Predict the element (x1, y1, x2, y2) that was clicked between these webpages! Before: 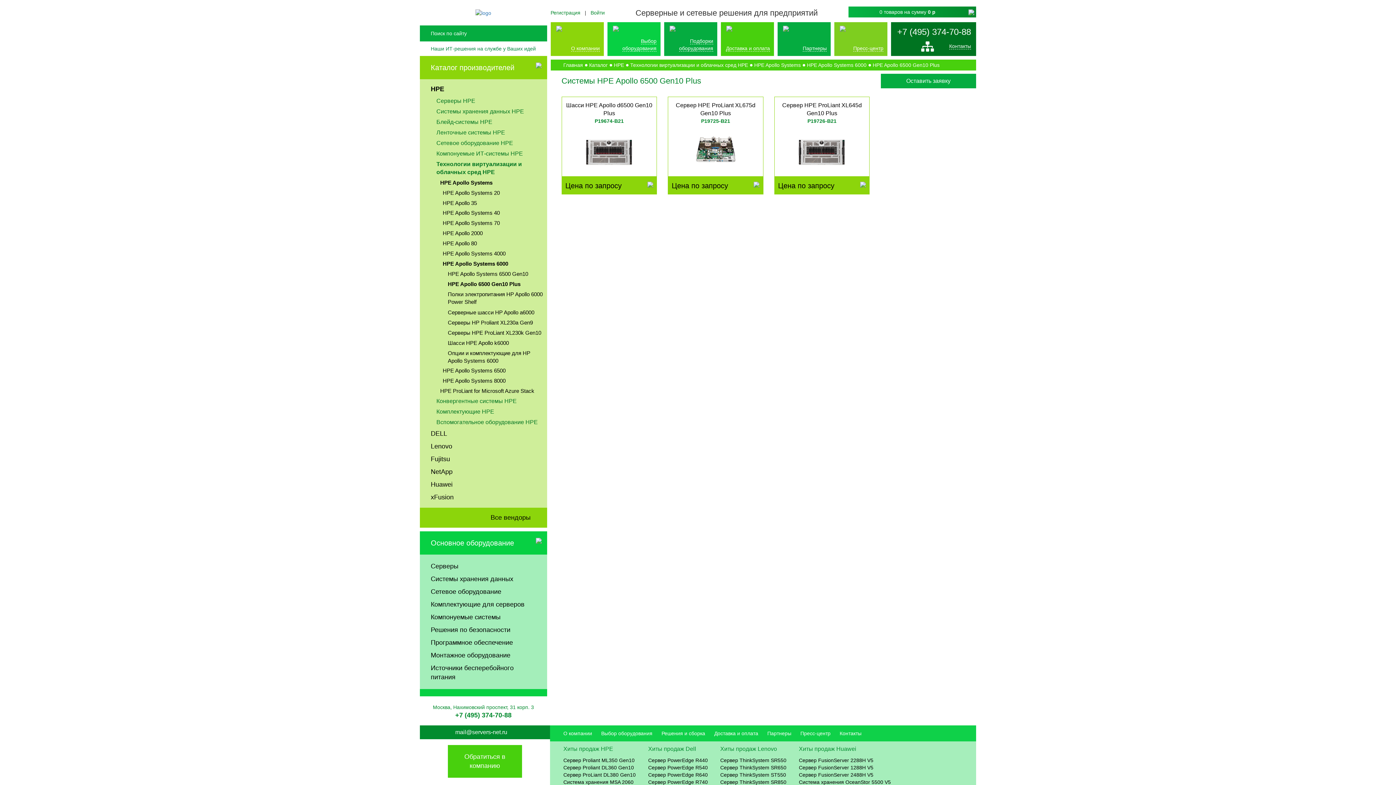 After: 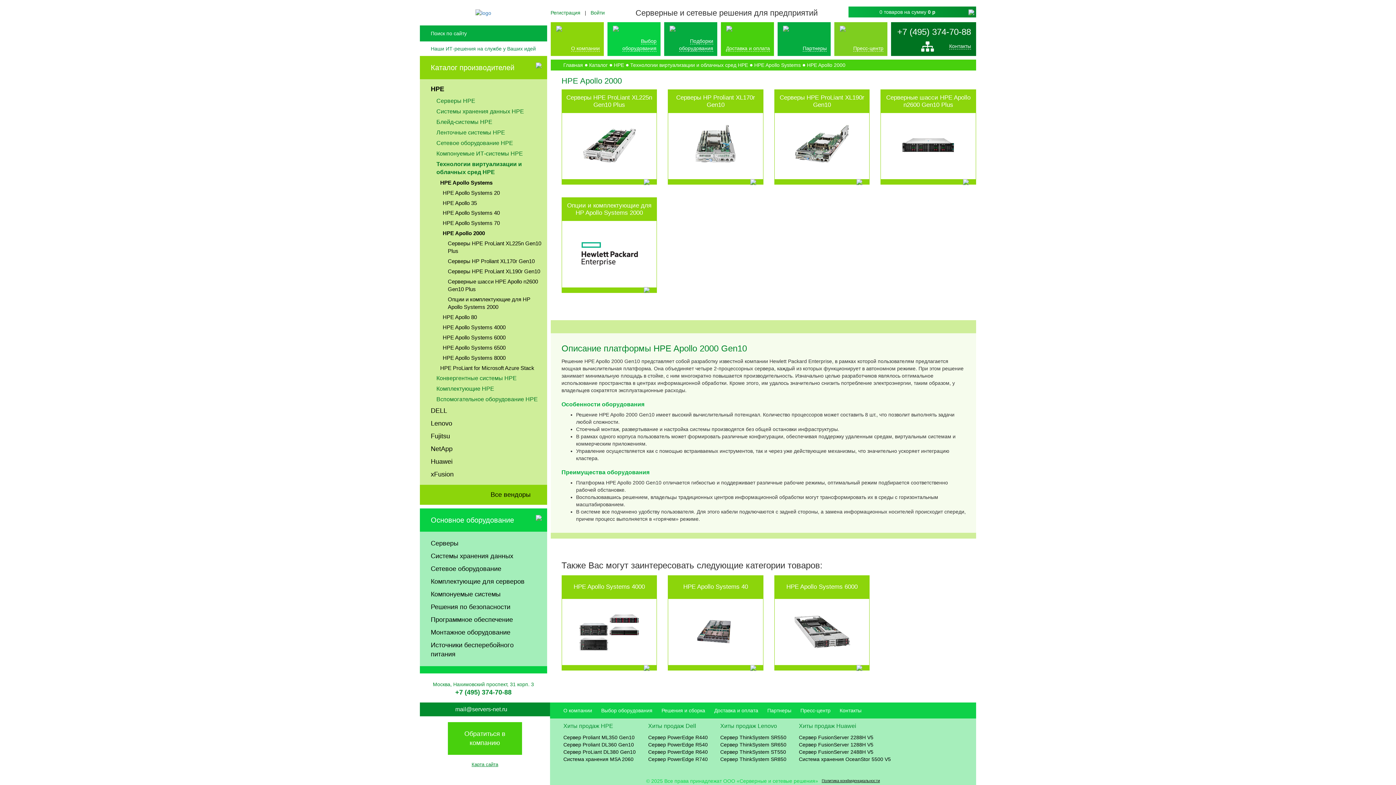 Action: bbox: (420, 228, 547, 238) label: HPE Apollo 2000